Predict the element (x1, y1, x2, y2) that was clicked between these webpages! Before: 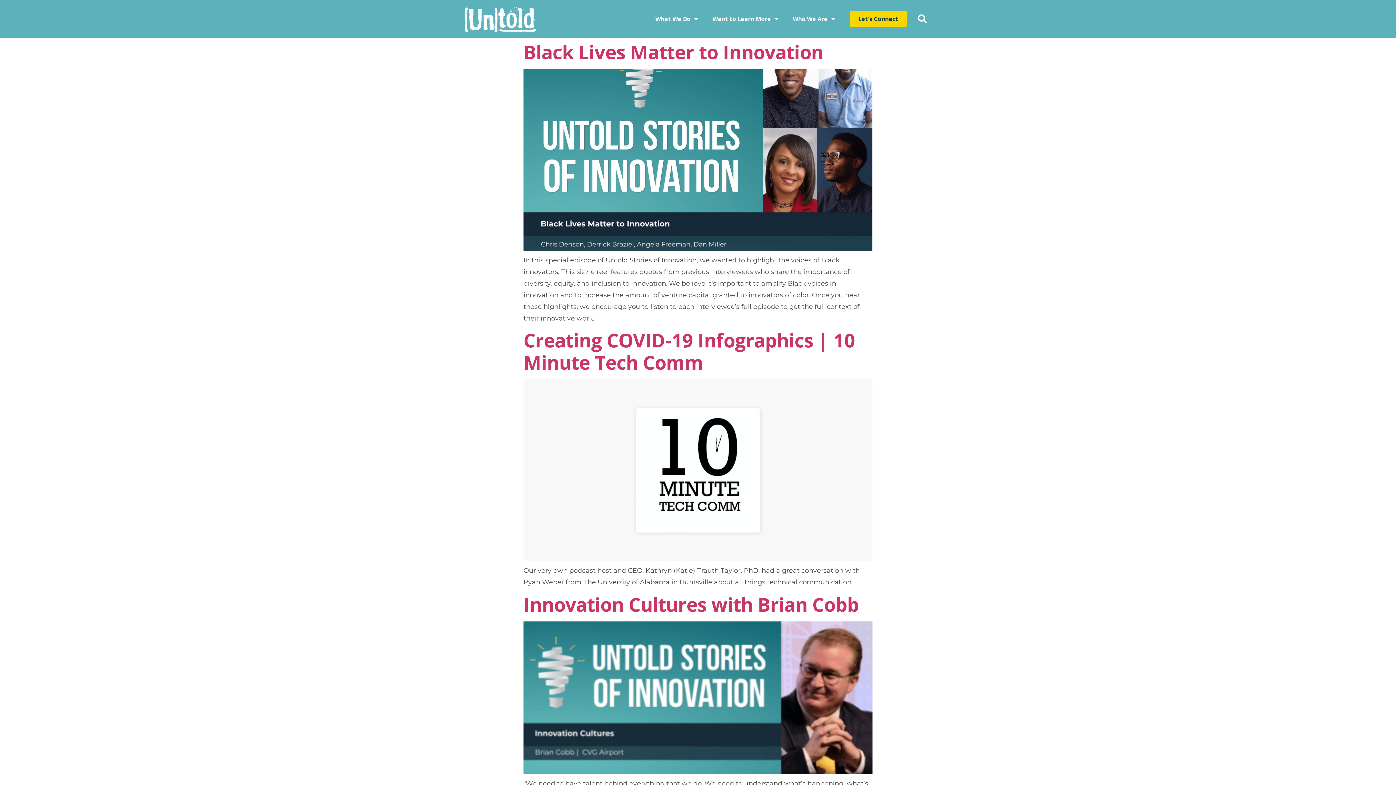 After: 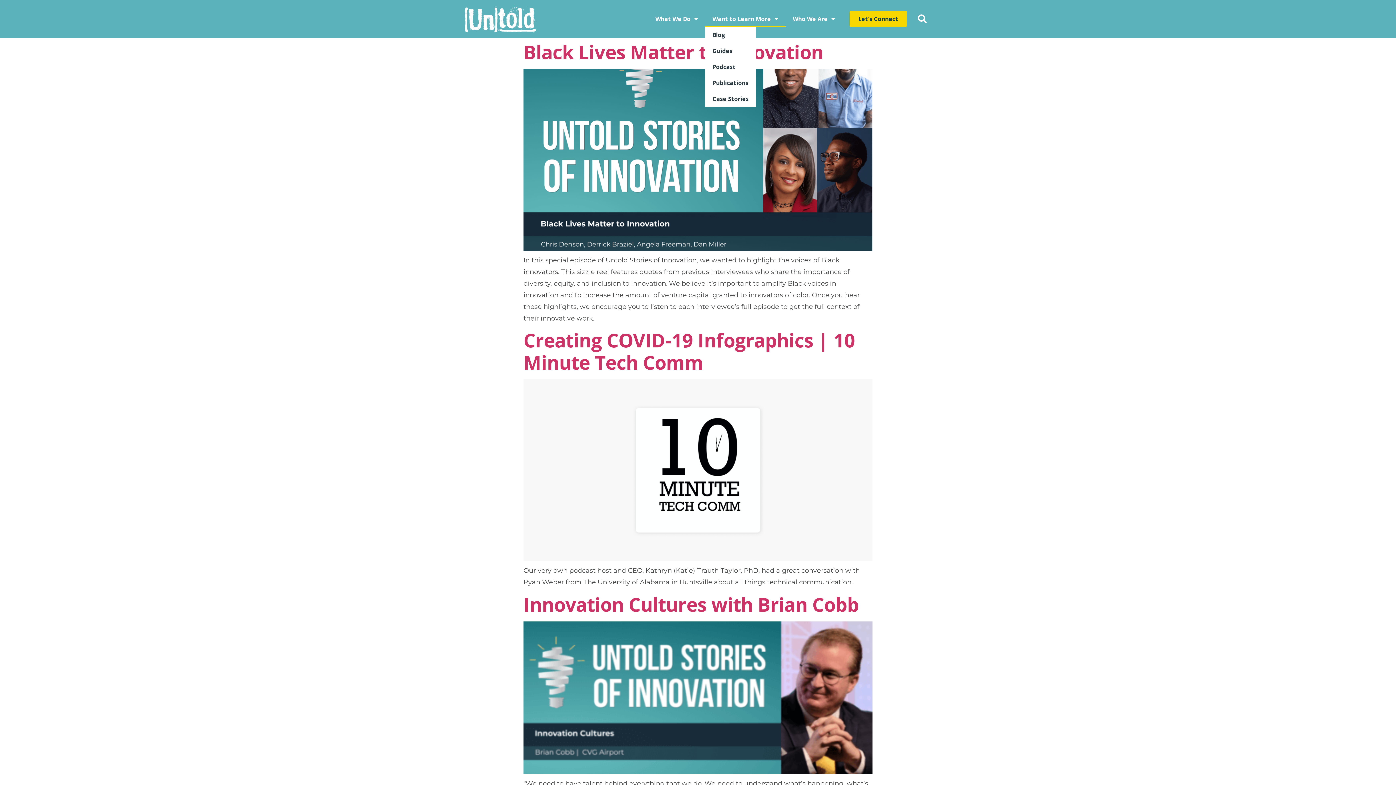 Action: label: Want to Learn More bbox: (705, 10, 785, 26)